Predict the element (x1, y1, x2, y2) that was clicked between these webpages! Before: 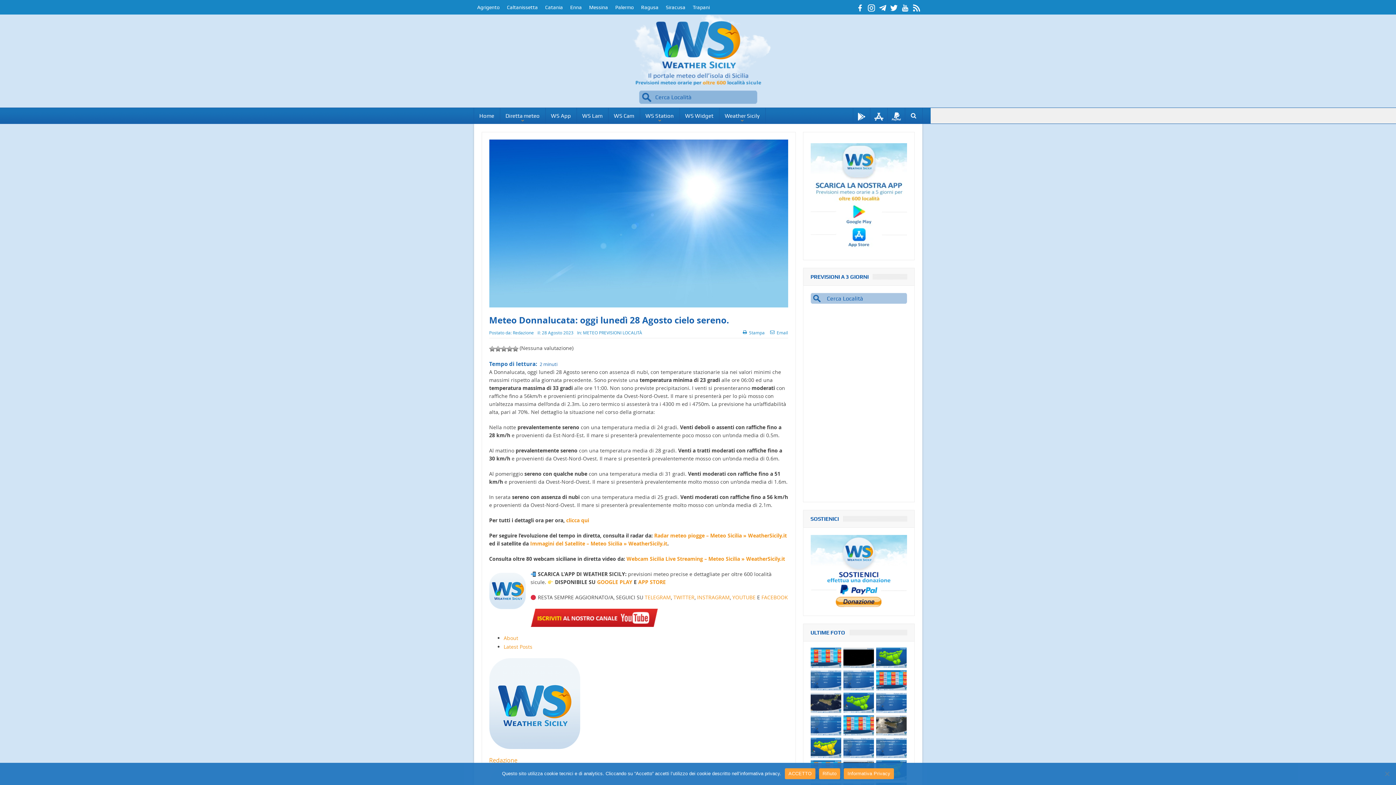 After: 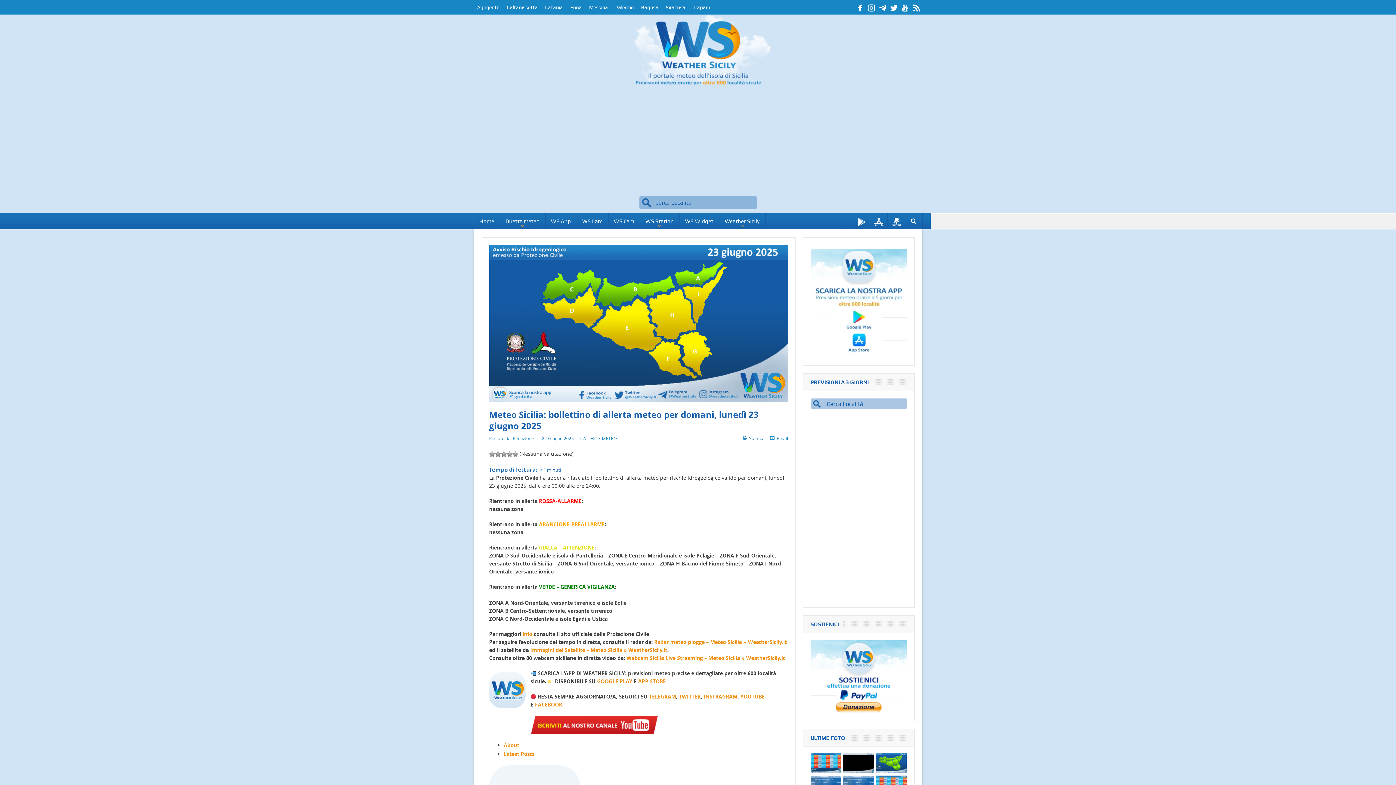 Action: bbox: (810, 738, 841, 758)